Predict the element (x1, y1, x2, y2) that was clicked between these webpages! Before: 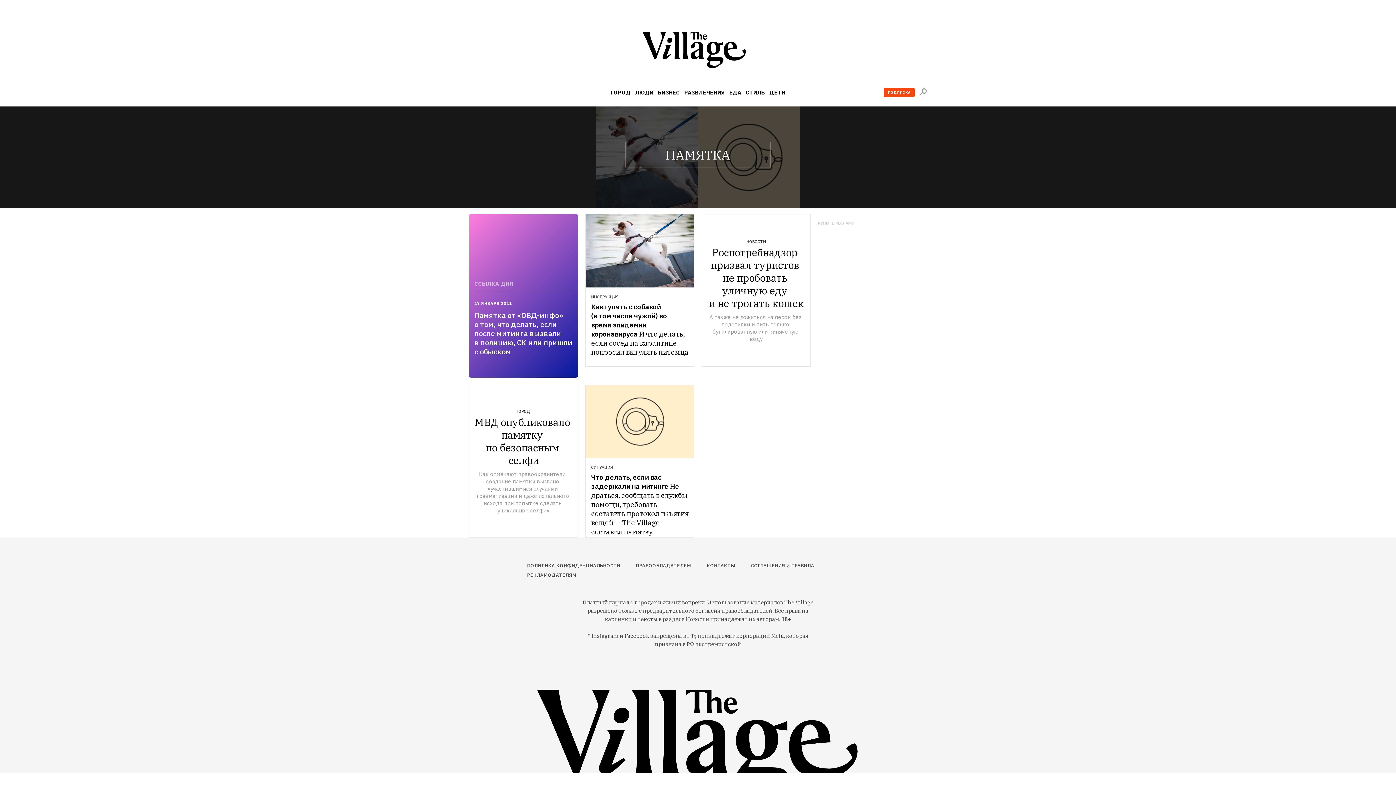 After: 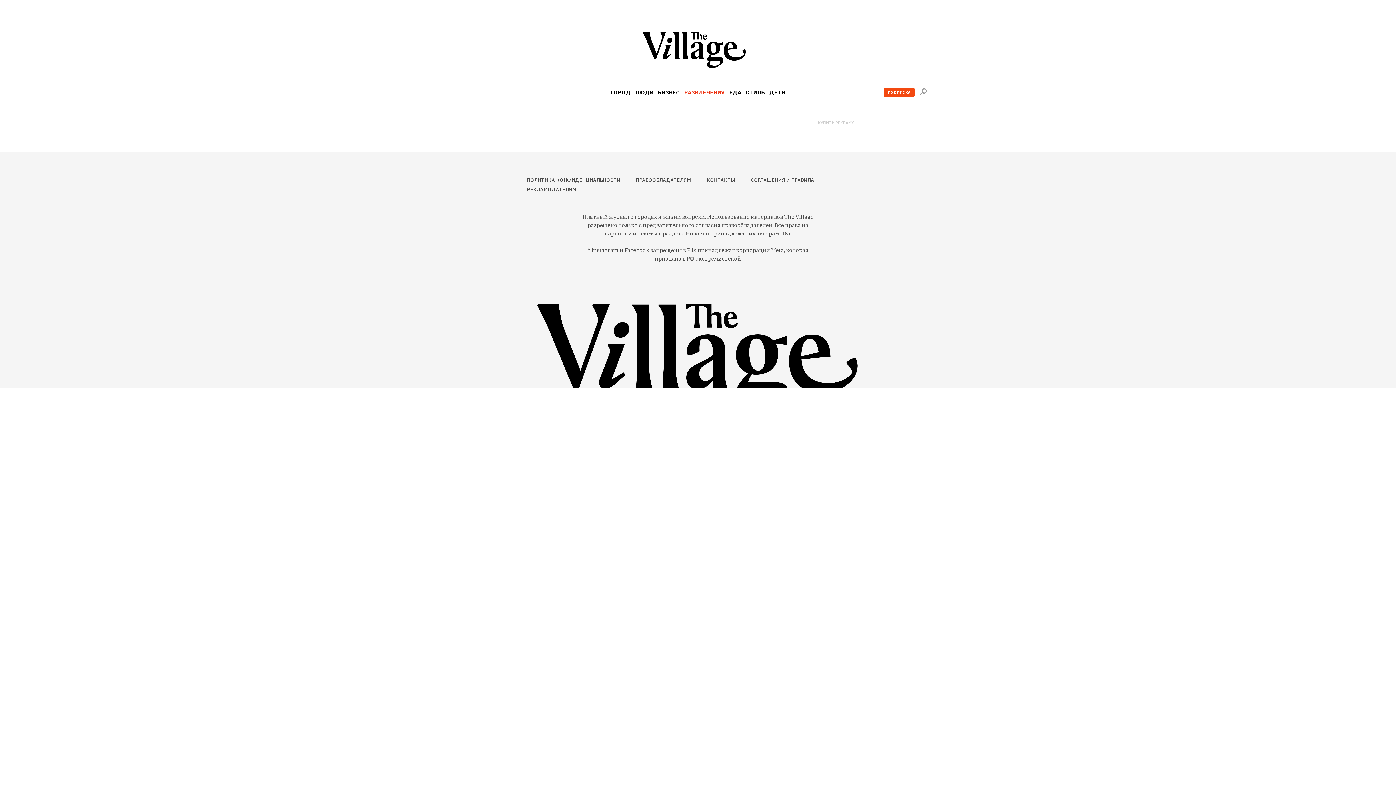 Action: label: РАЗВЛЕЧЕНИЯ bbox: (684, 89, 725, 95)